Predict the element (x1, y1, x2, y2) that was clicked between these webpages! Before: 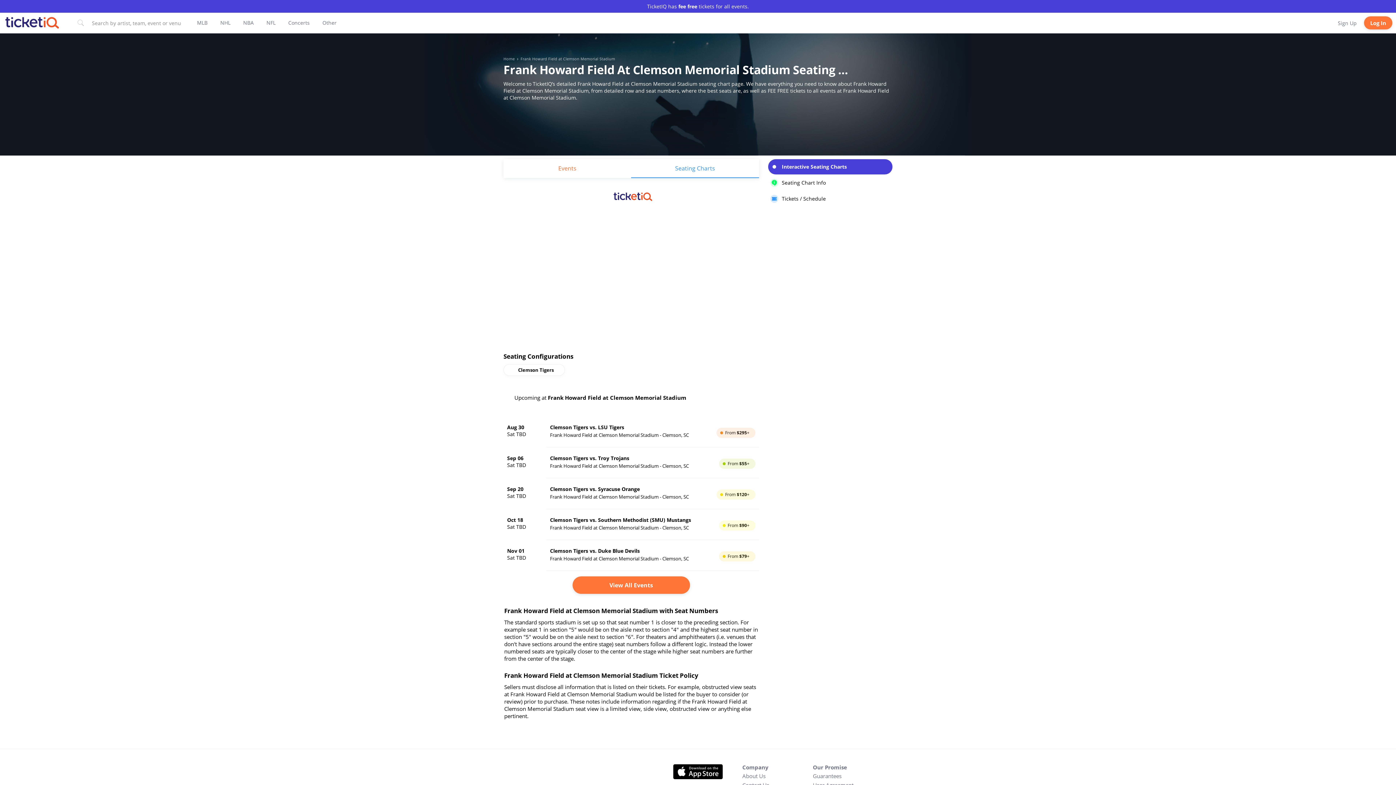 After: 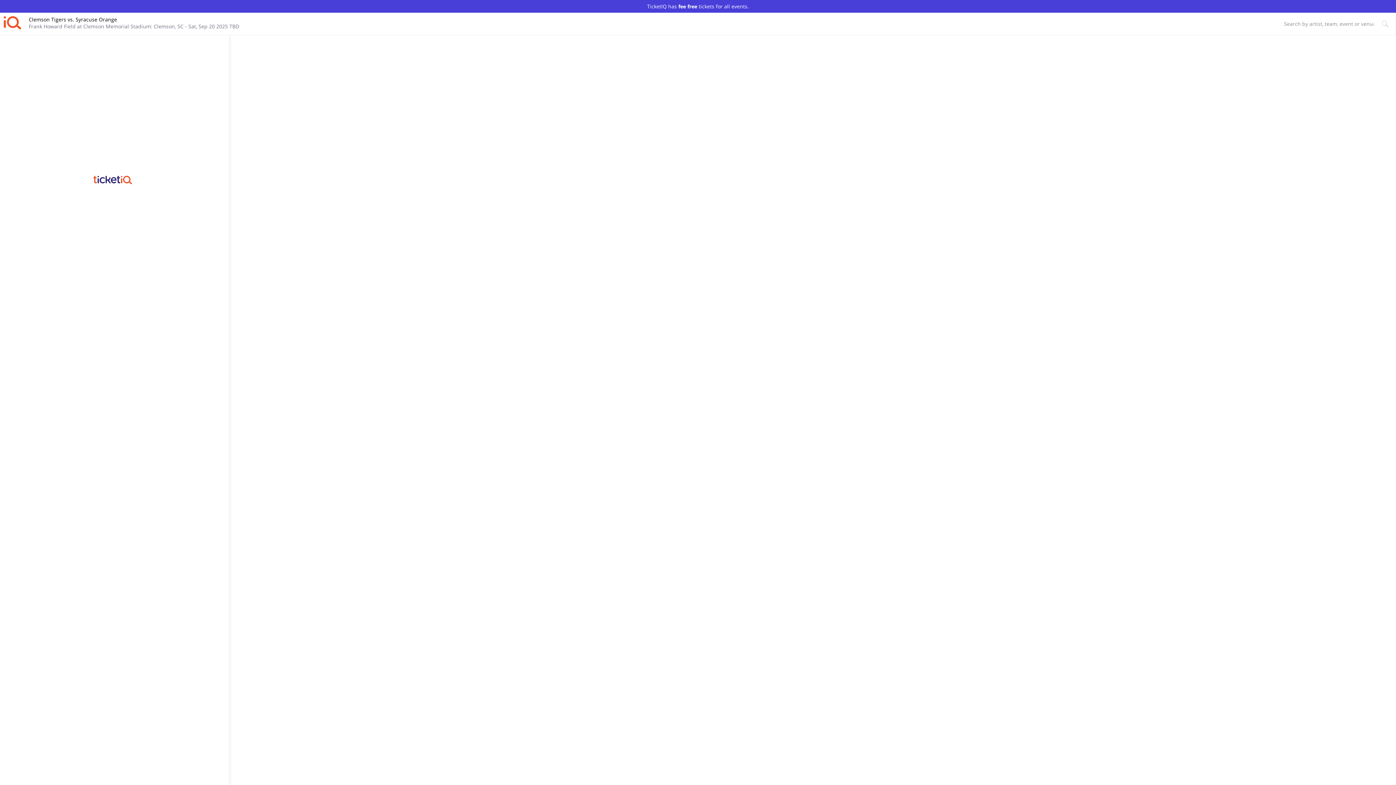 Action: label: Buy Clemson Tigers vs. Syracuse Orange tickets on  at Frank Howard Field at Clemson Memorial Stadium in Clemson SC bbox: (503, 478, 759, 509)